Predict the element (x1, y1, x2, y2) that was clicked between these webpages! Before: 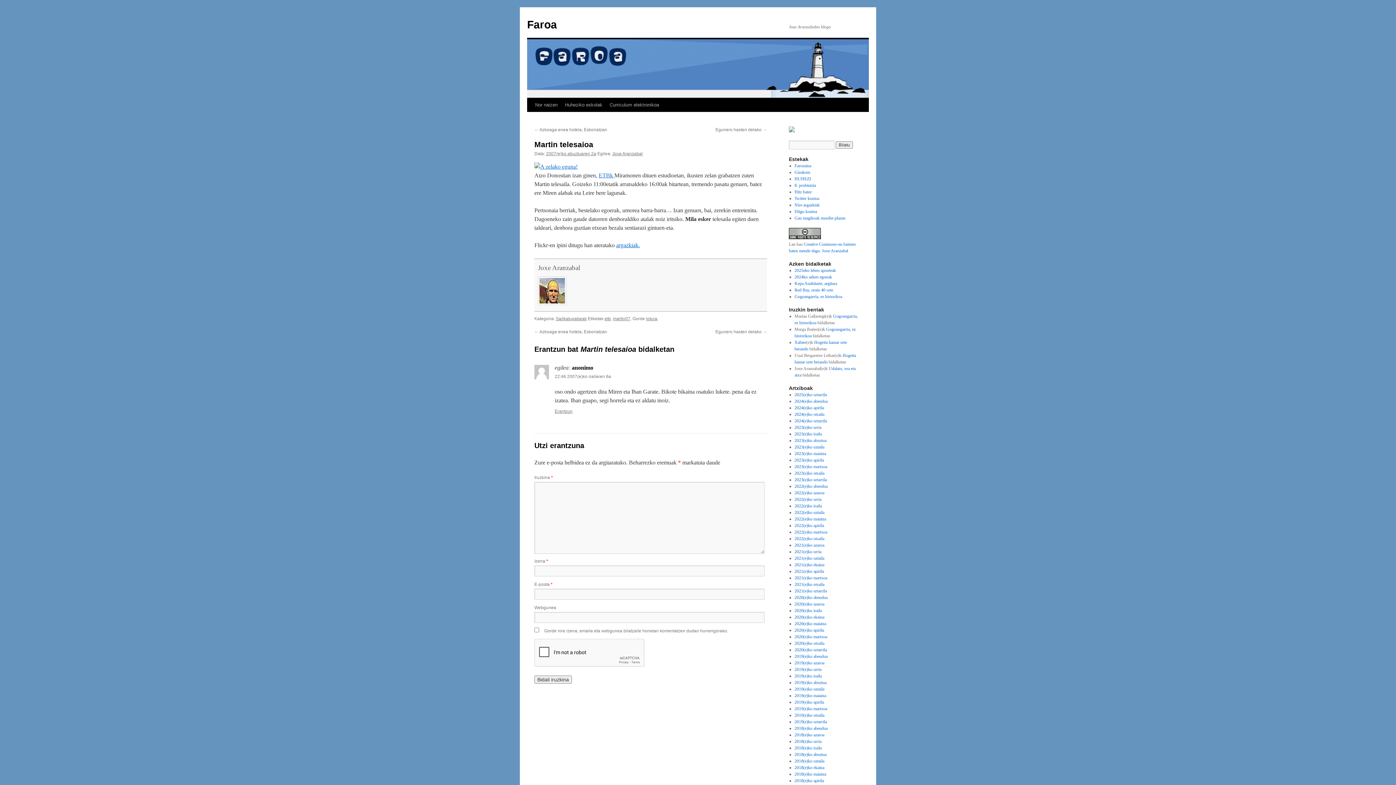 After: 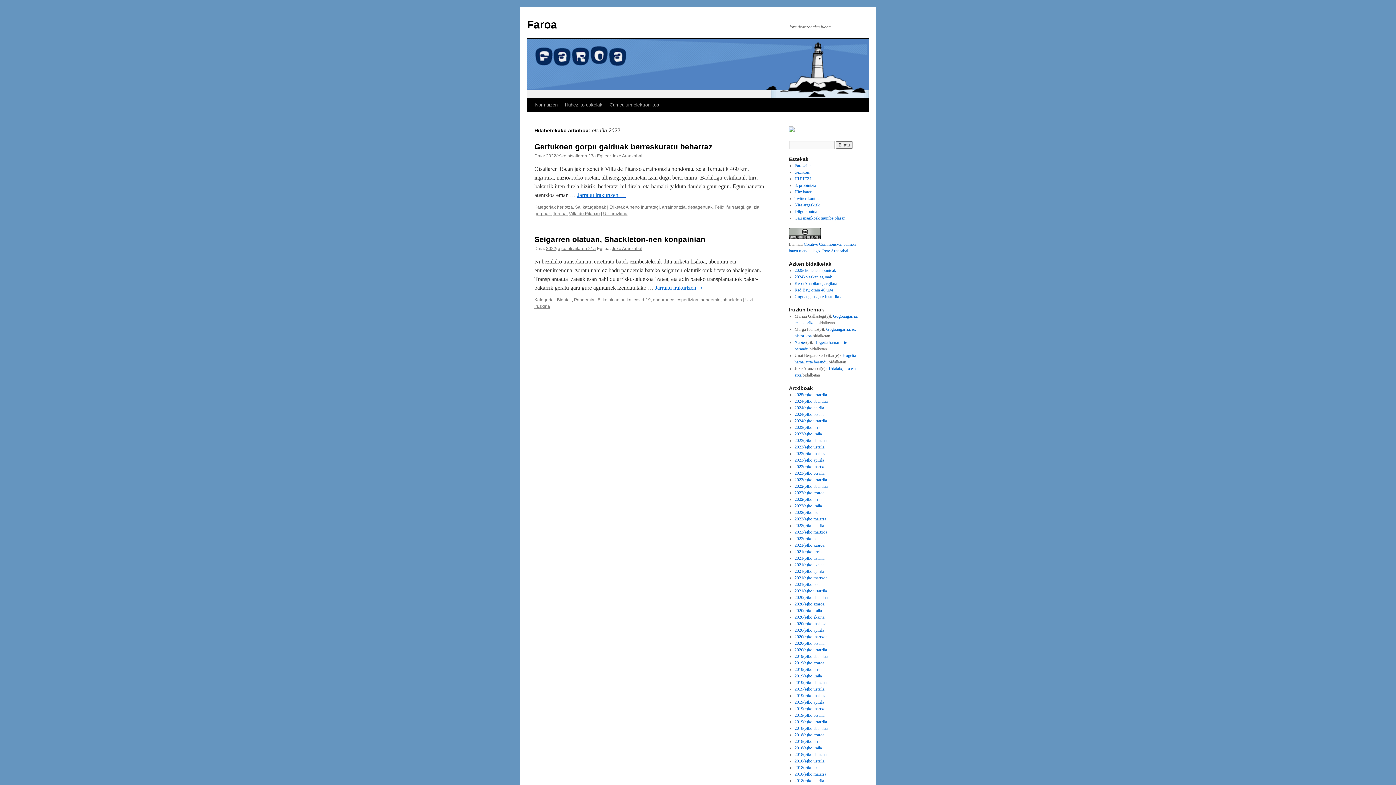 Action: bbox: (794, 536, 824, 541) label: 2022(e)ko otsaila